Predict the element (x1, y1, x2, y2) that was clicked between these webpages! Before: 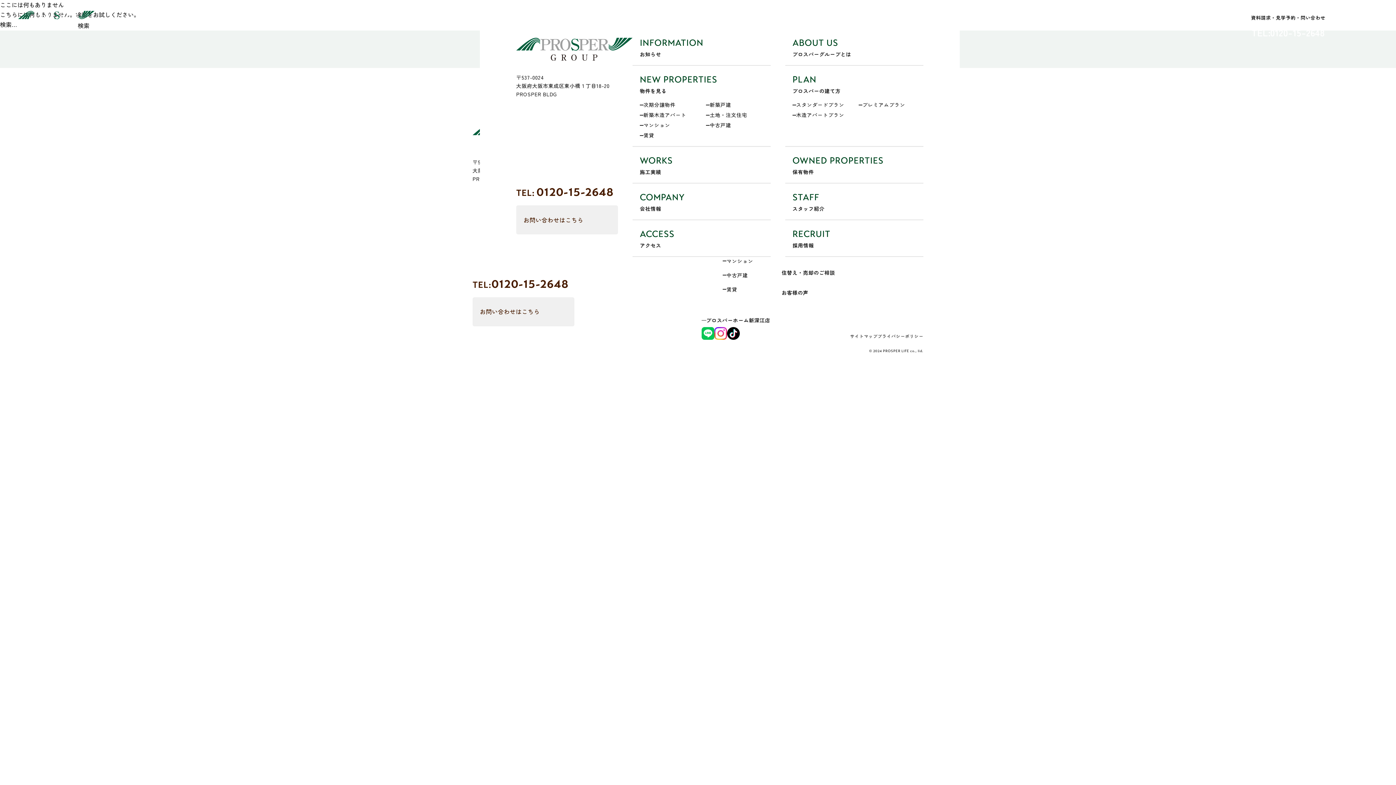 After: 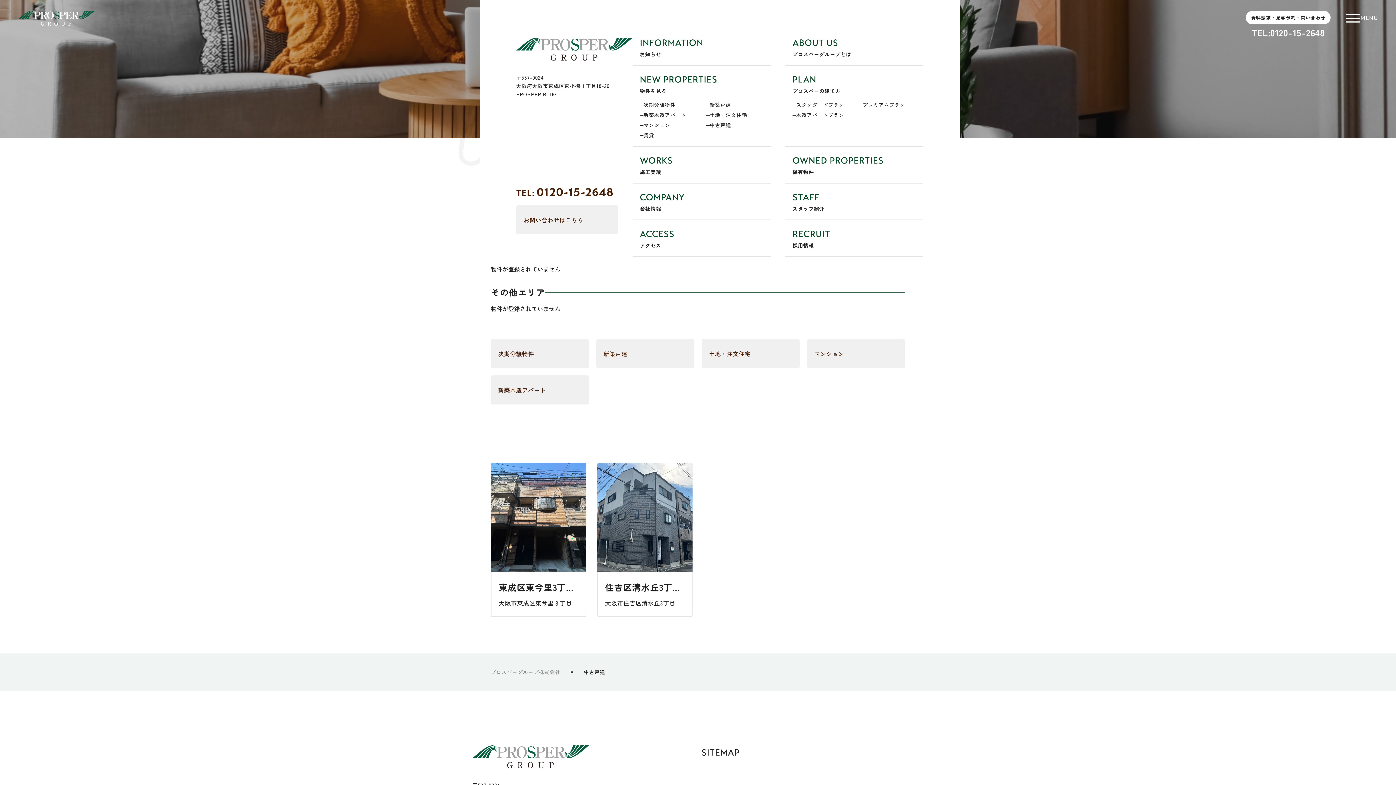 Action: bbox: (706, 121, 763, 129) label: 中古戸建